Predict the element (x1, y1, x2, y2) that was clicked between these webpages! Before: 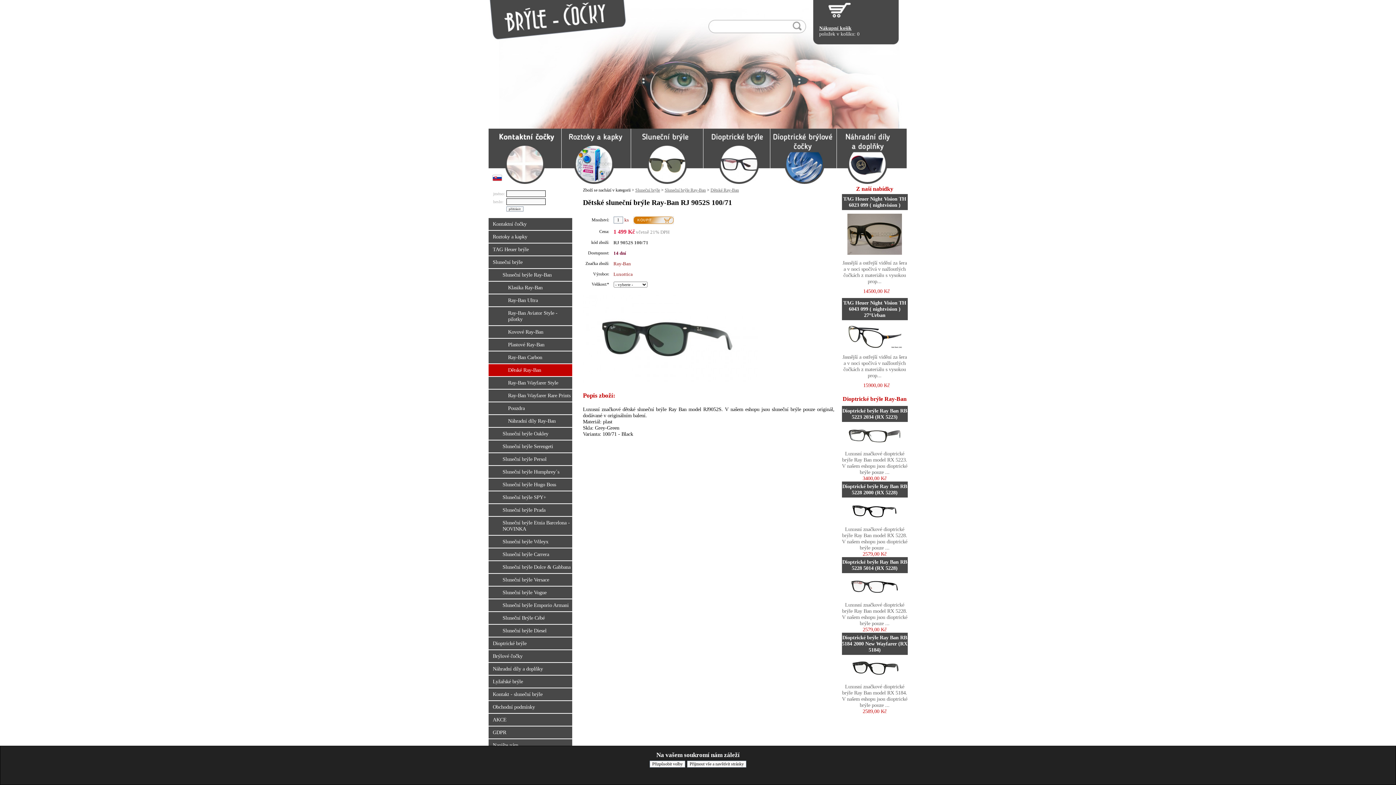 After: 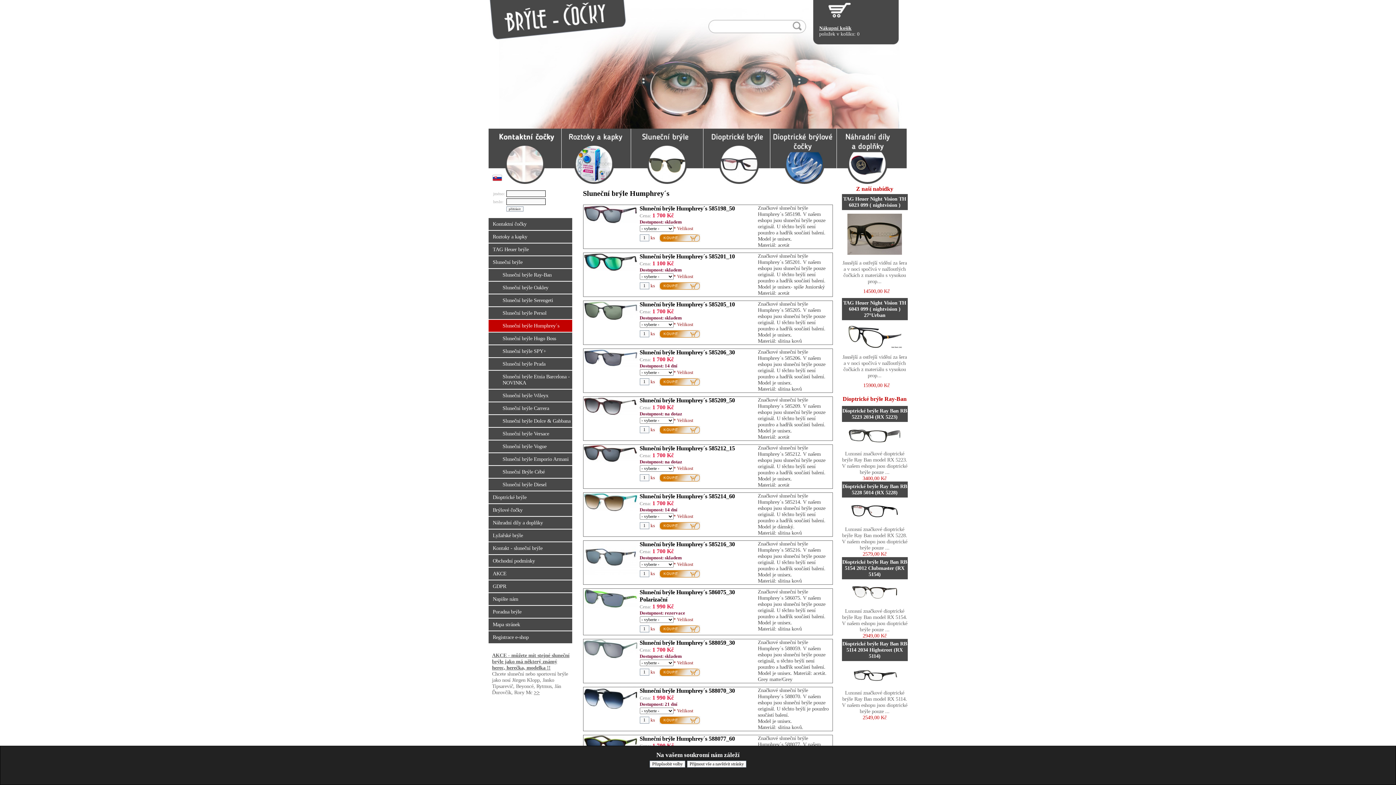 Action: bbox: (488, 466, 572, 478) label: Sluneční brýle Humphrey´s